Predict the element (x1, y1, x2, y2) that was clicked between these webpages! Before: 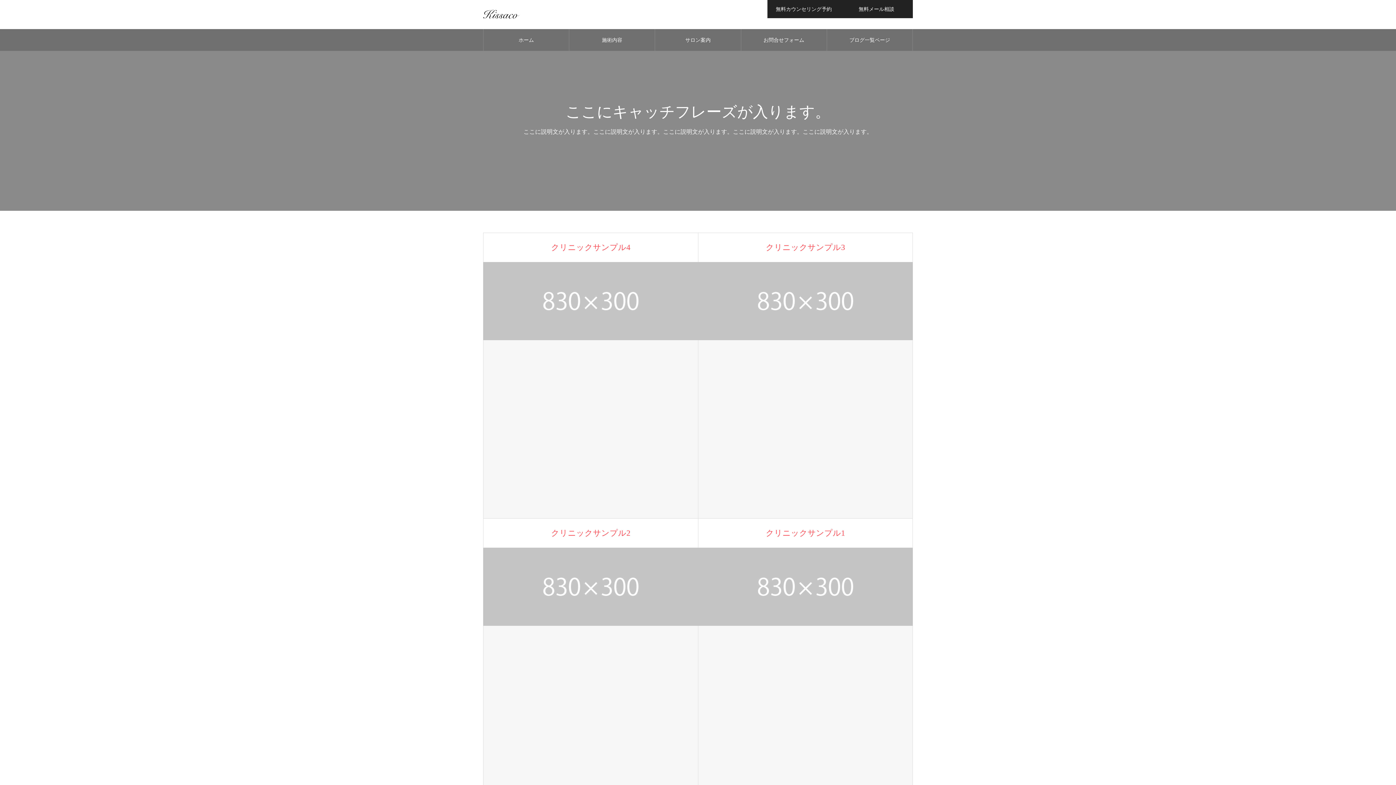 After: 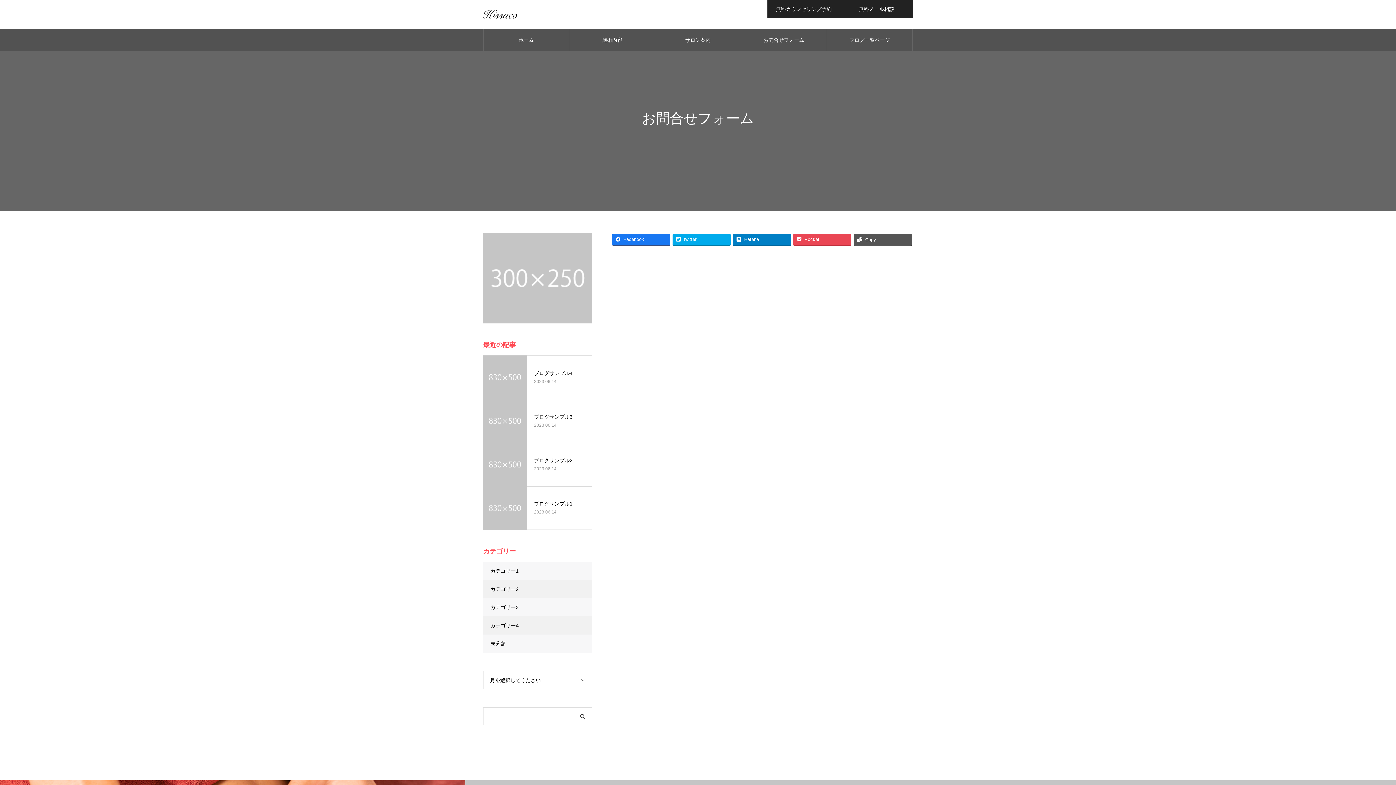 Action: bbox: (741, 29, 826, 50) label: お問合せフォーム